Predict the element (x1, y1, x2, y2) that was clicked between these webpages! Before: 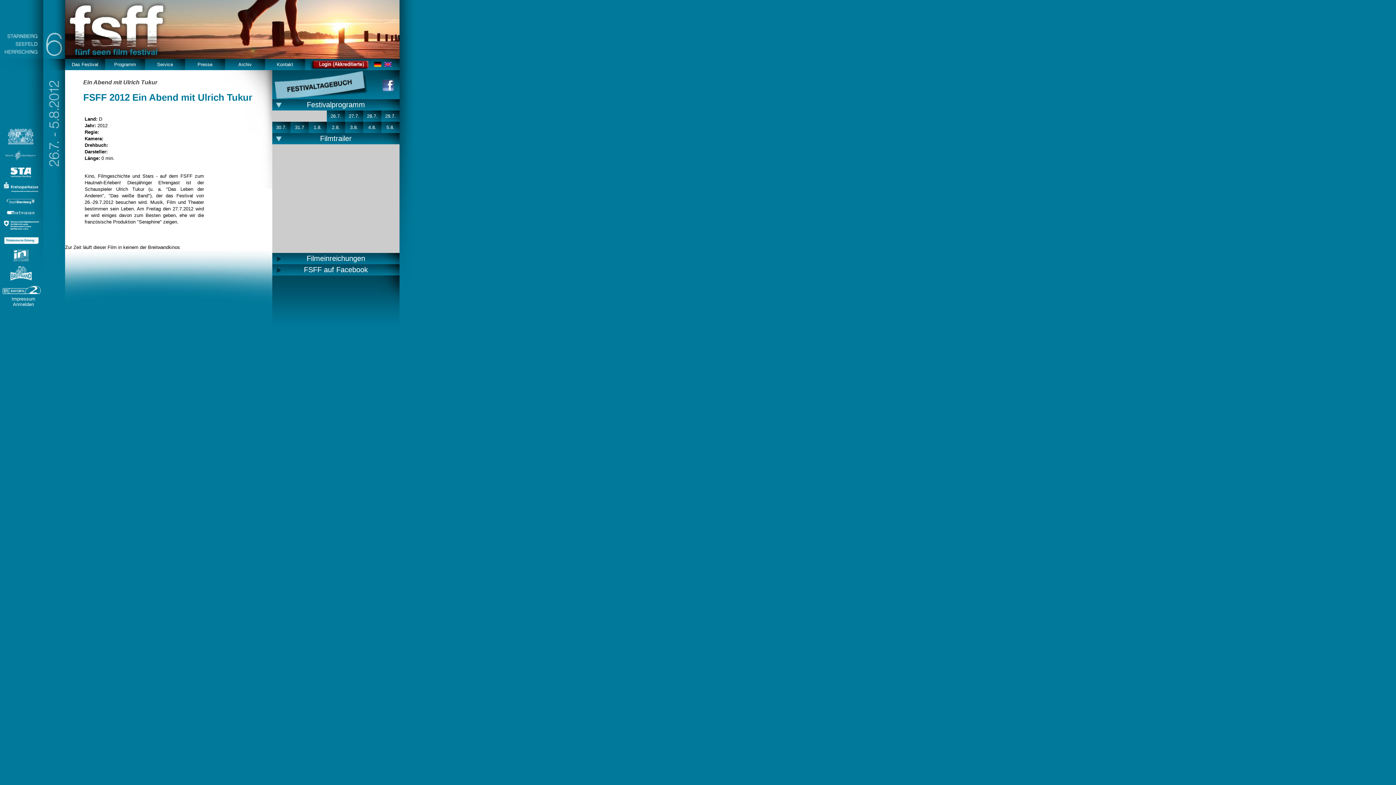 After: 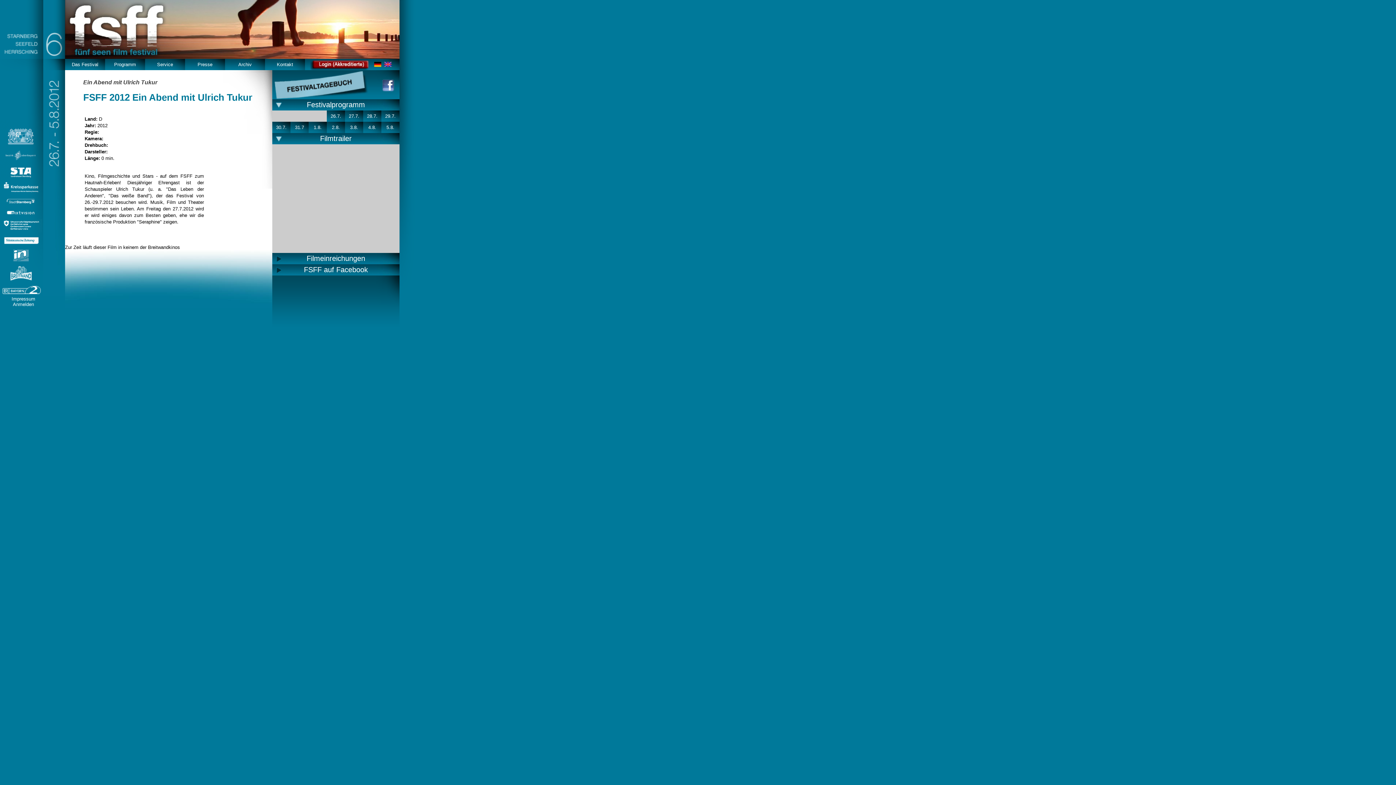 Action: bbox: (65, 238, 101, 243)